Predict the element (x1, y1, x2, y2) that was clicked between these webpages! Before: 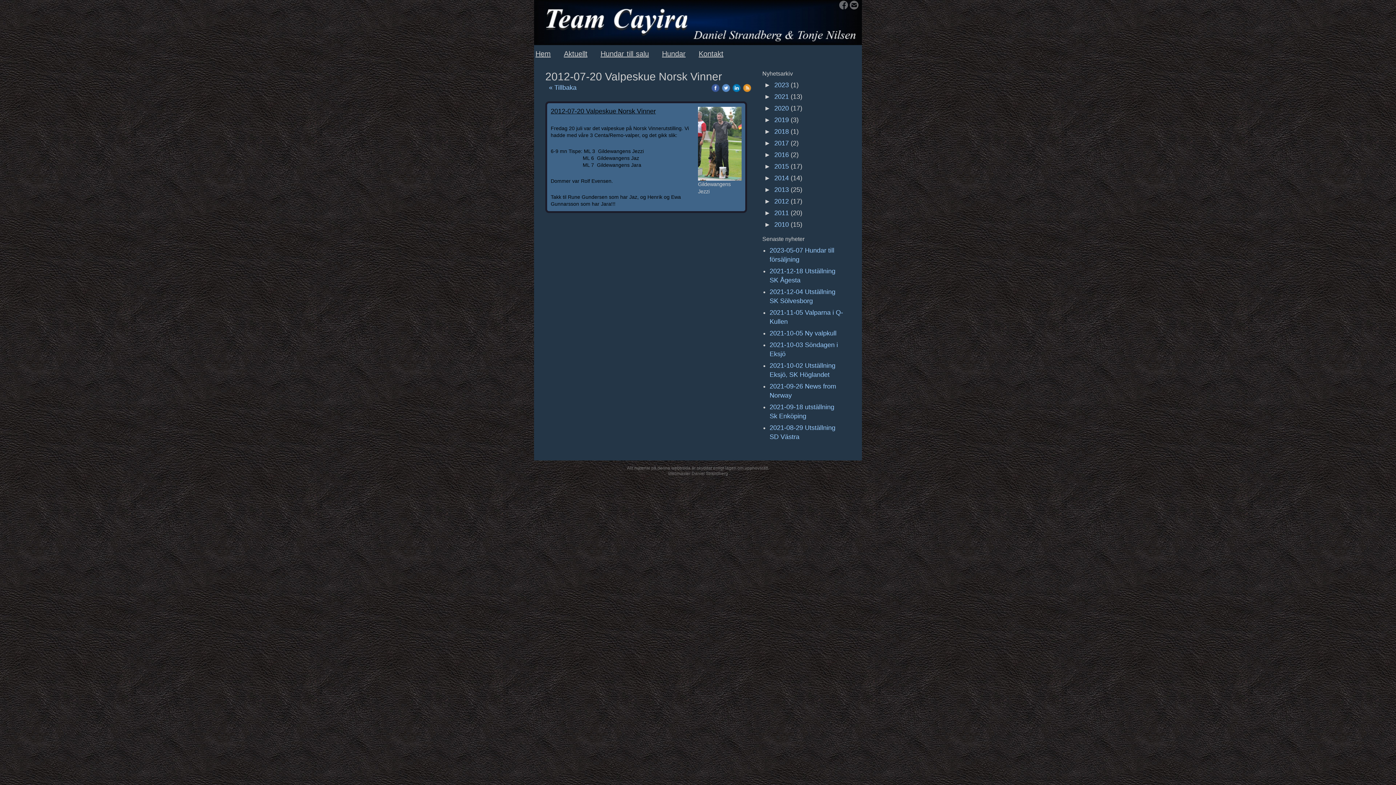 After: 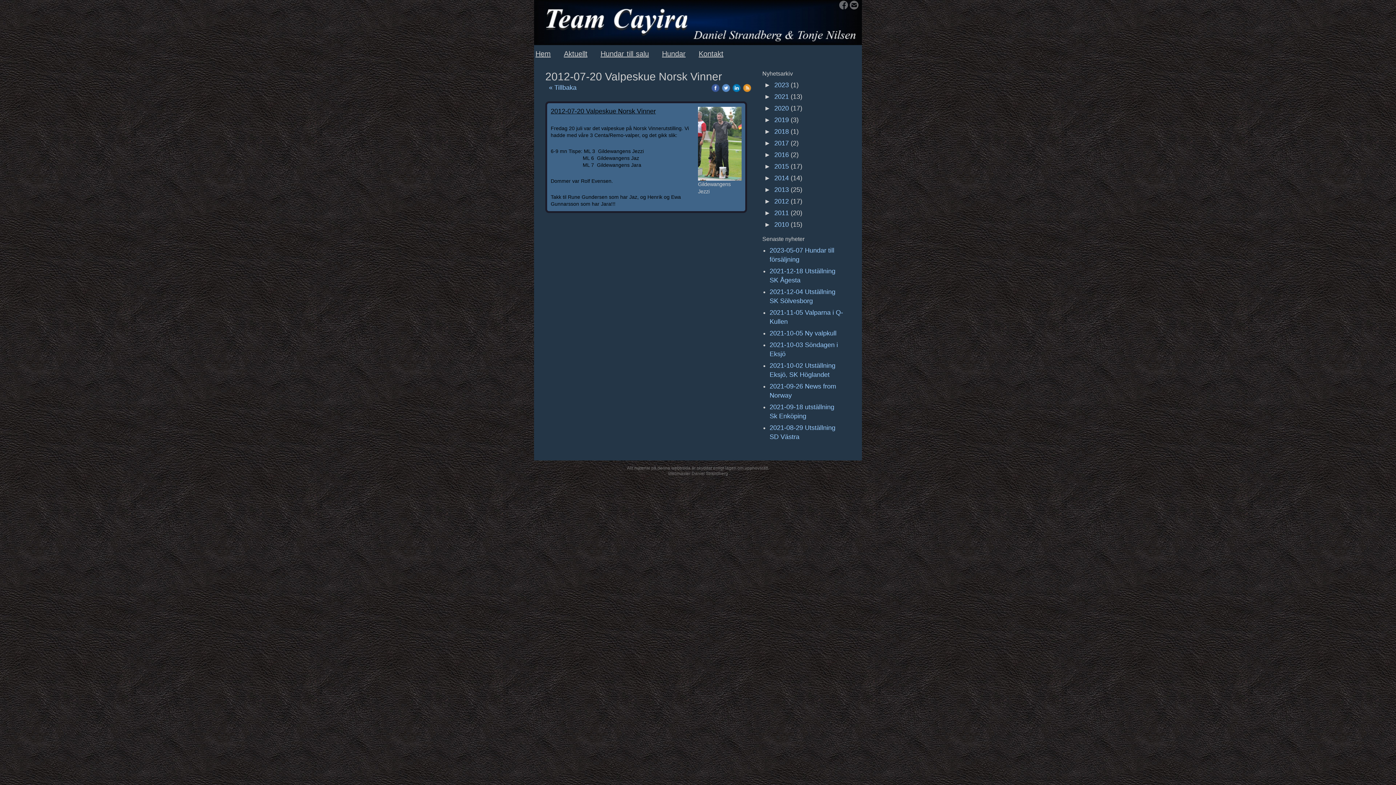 Action: bbox: (742, 84, 751, 91)